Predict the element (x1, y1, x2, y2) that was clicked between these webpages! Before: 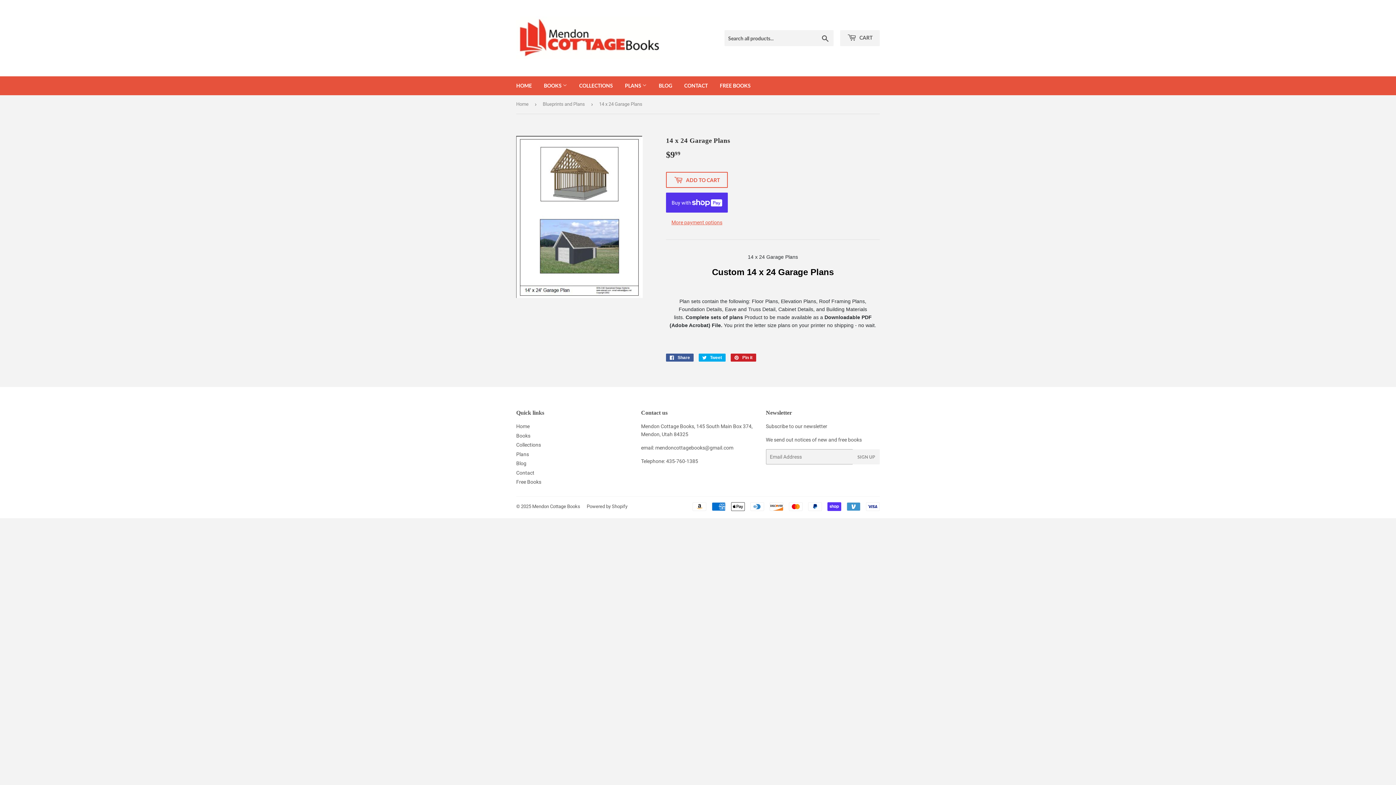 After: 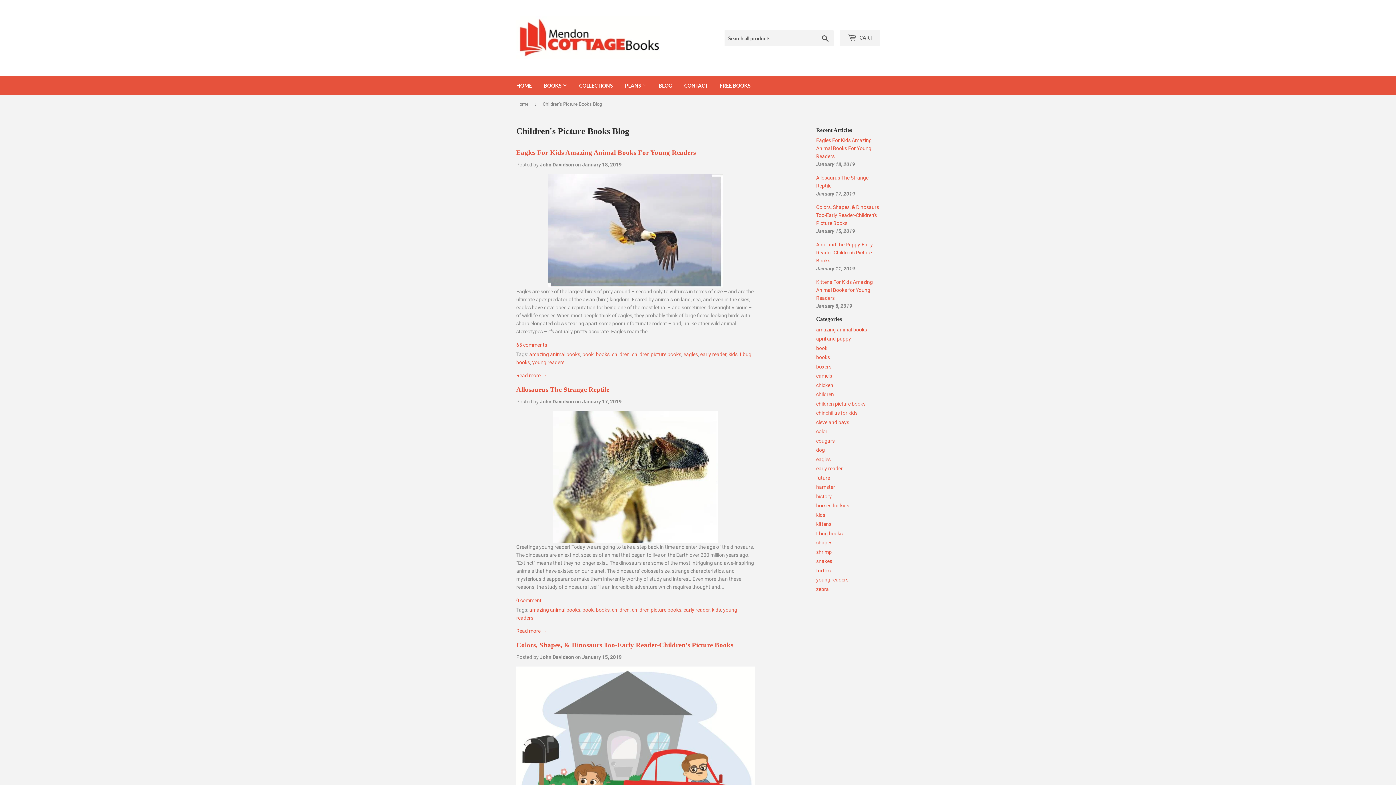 Action: label: BLOG bbox: (653, 76, 677, 95)